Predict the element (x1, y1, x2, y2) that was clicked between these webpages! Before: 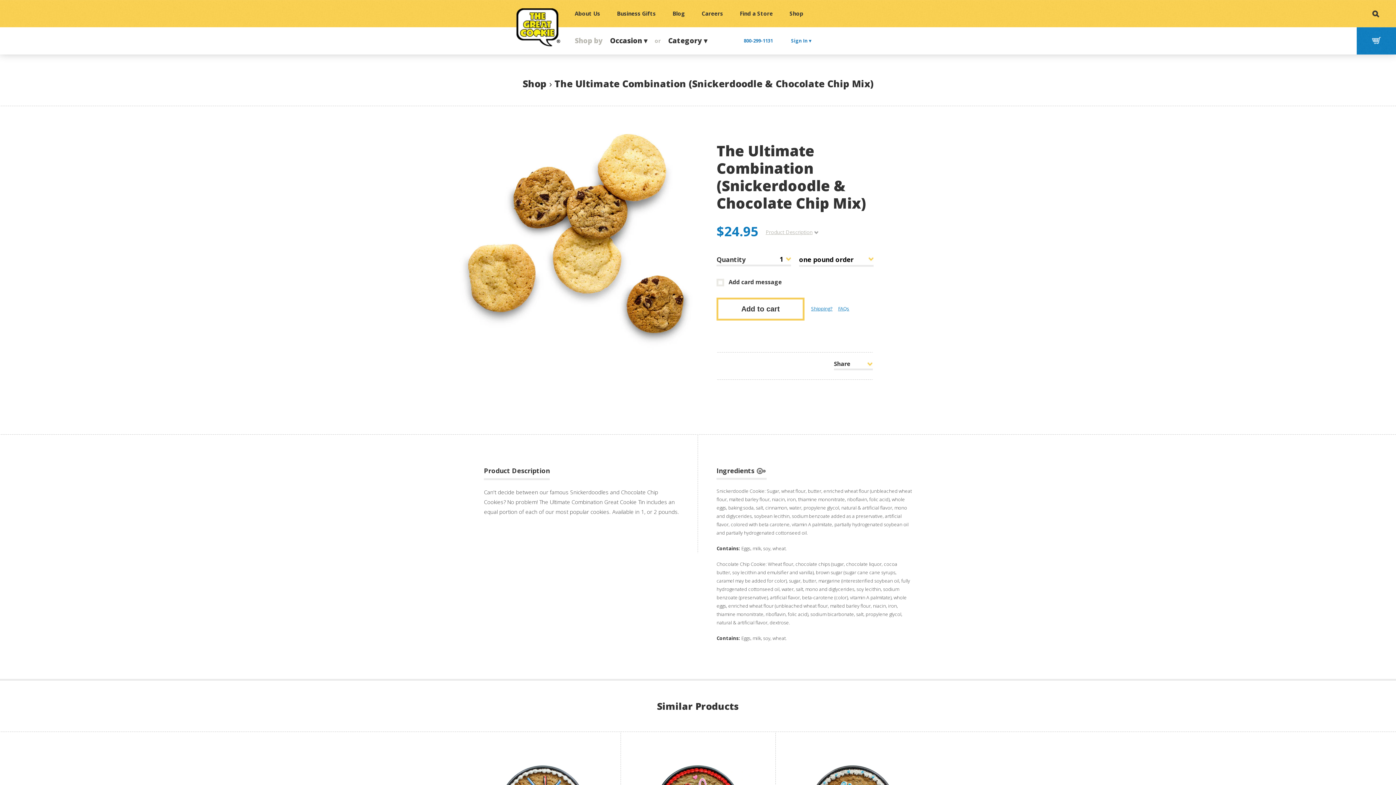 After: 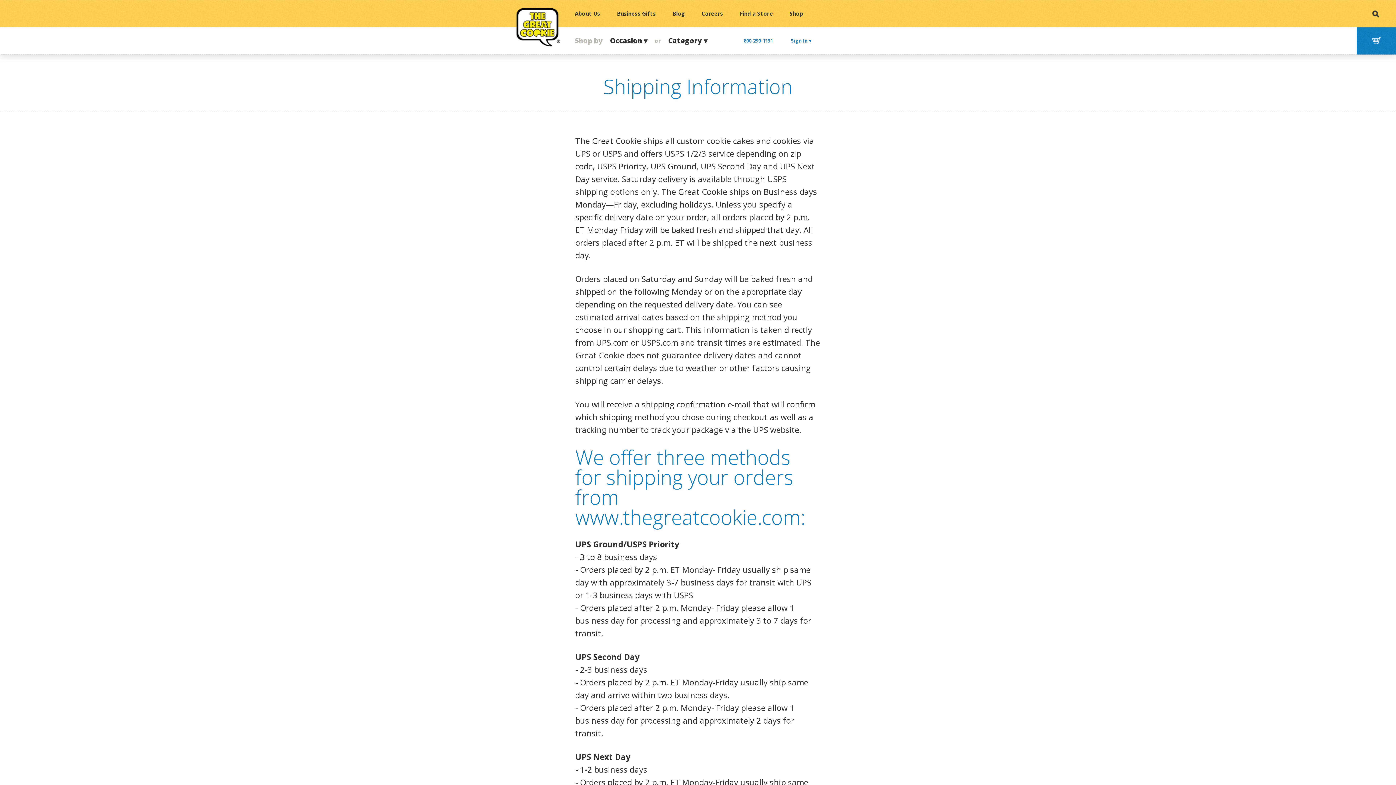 Action: label: Shipping? bbox: (811, 305, 832, 312)